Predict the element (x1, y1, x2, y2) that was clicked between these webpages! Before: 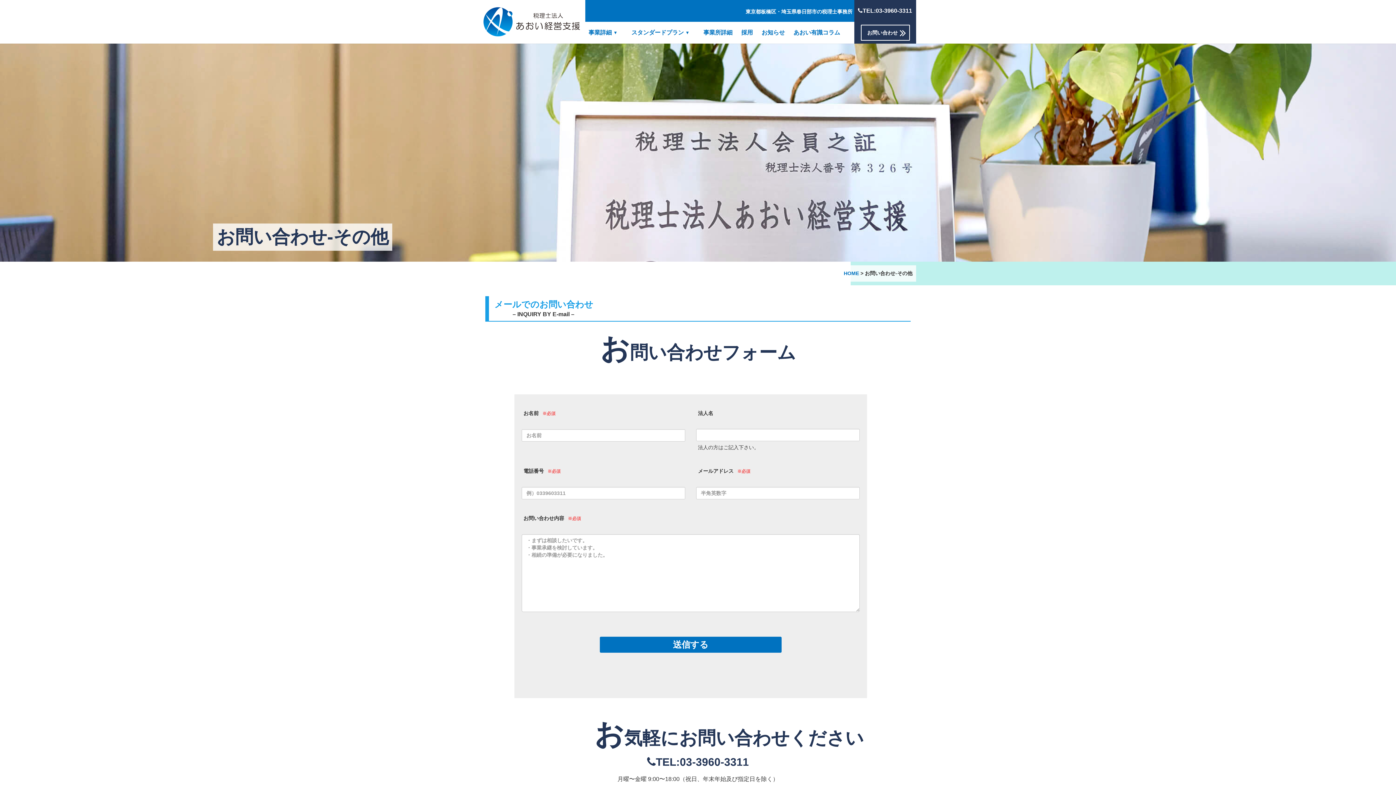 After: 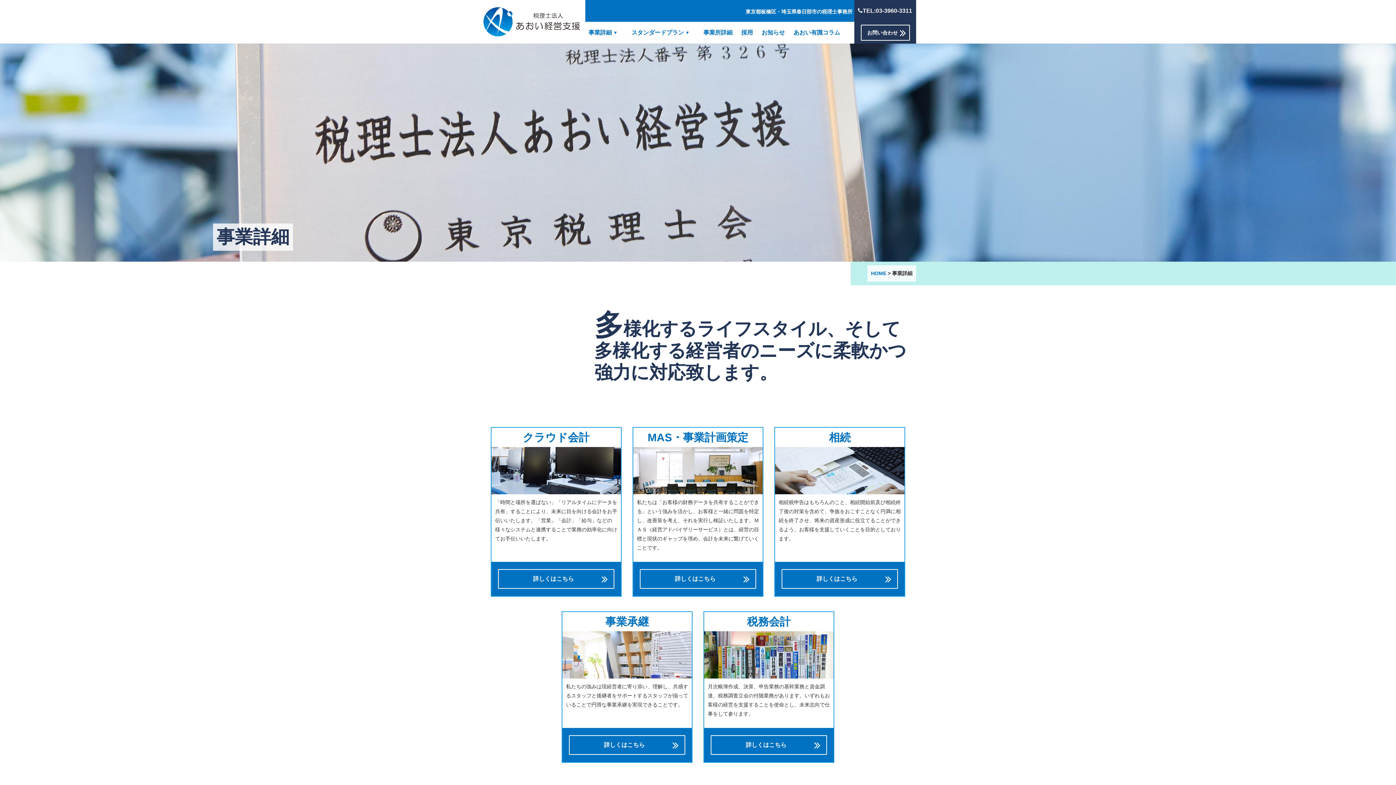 Action: bbox: (588, 25, 612, 40) label: 事業詳細